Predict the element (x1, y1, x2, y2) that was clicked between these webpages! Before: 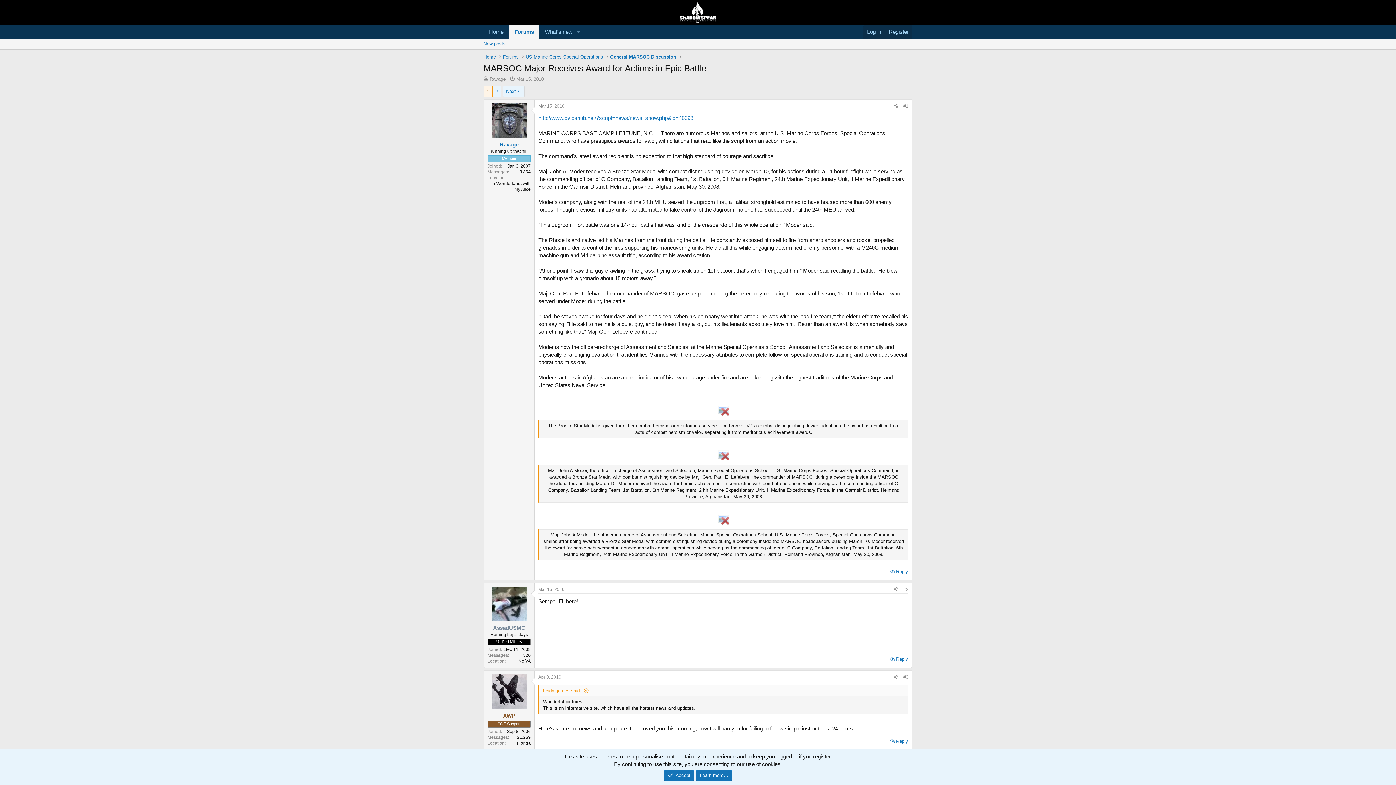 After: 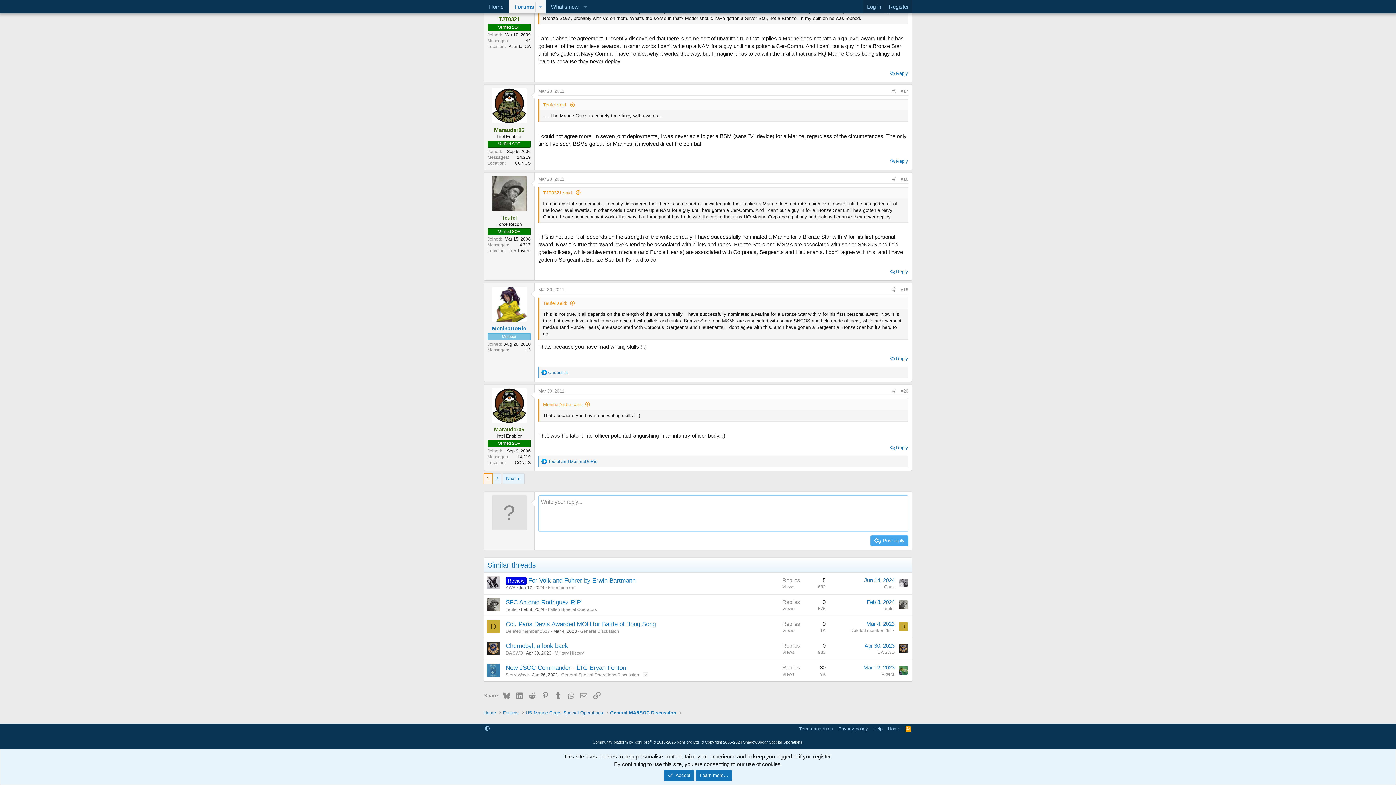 Action: bbox: (889, 567, 909, 576) label: Reply